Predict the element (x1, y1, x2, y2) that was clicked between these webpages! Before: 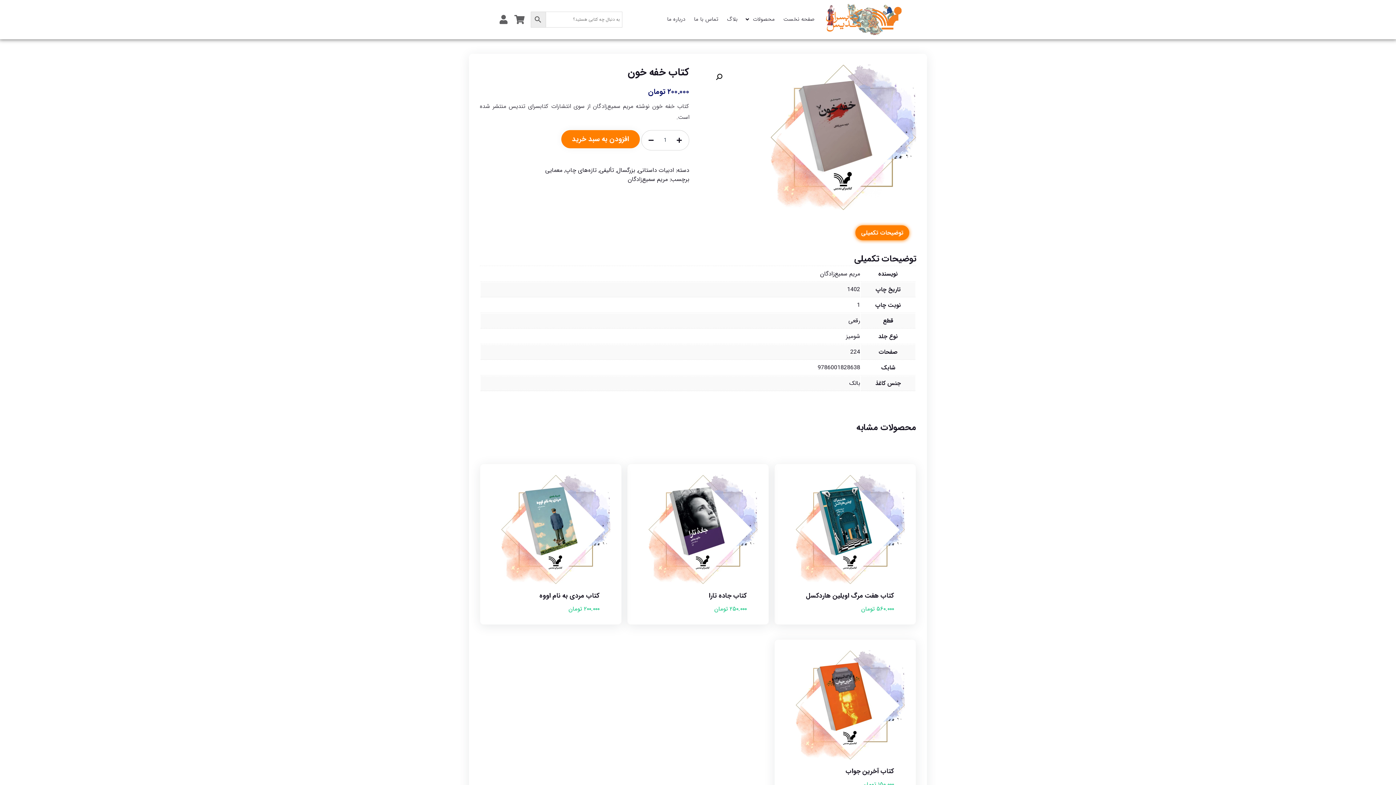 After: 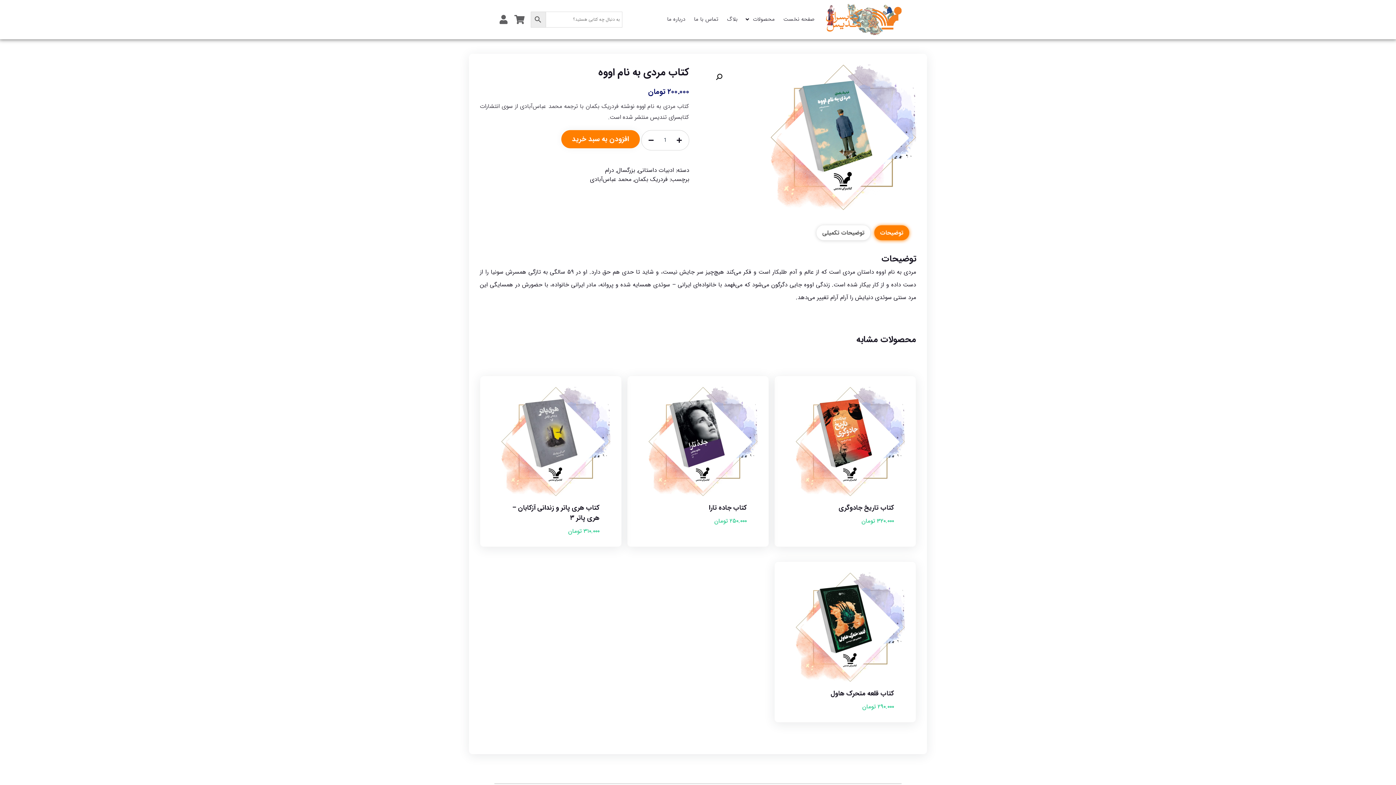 Action: bbox: (491, 578, 610, 617) label: کتاب مردی به نام اووه
۲۰۰.۰۰۰ تومان